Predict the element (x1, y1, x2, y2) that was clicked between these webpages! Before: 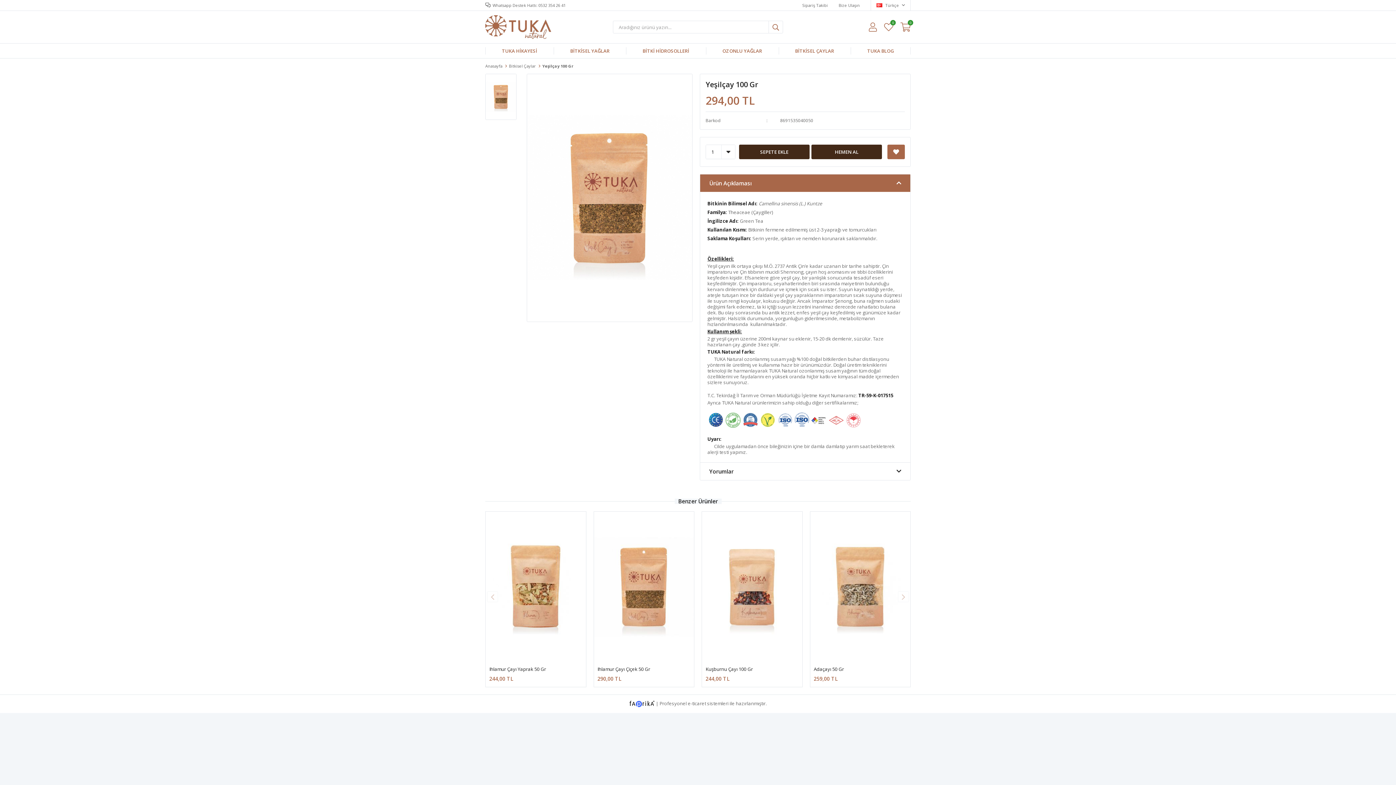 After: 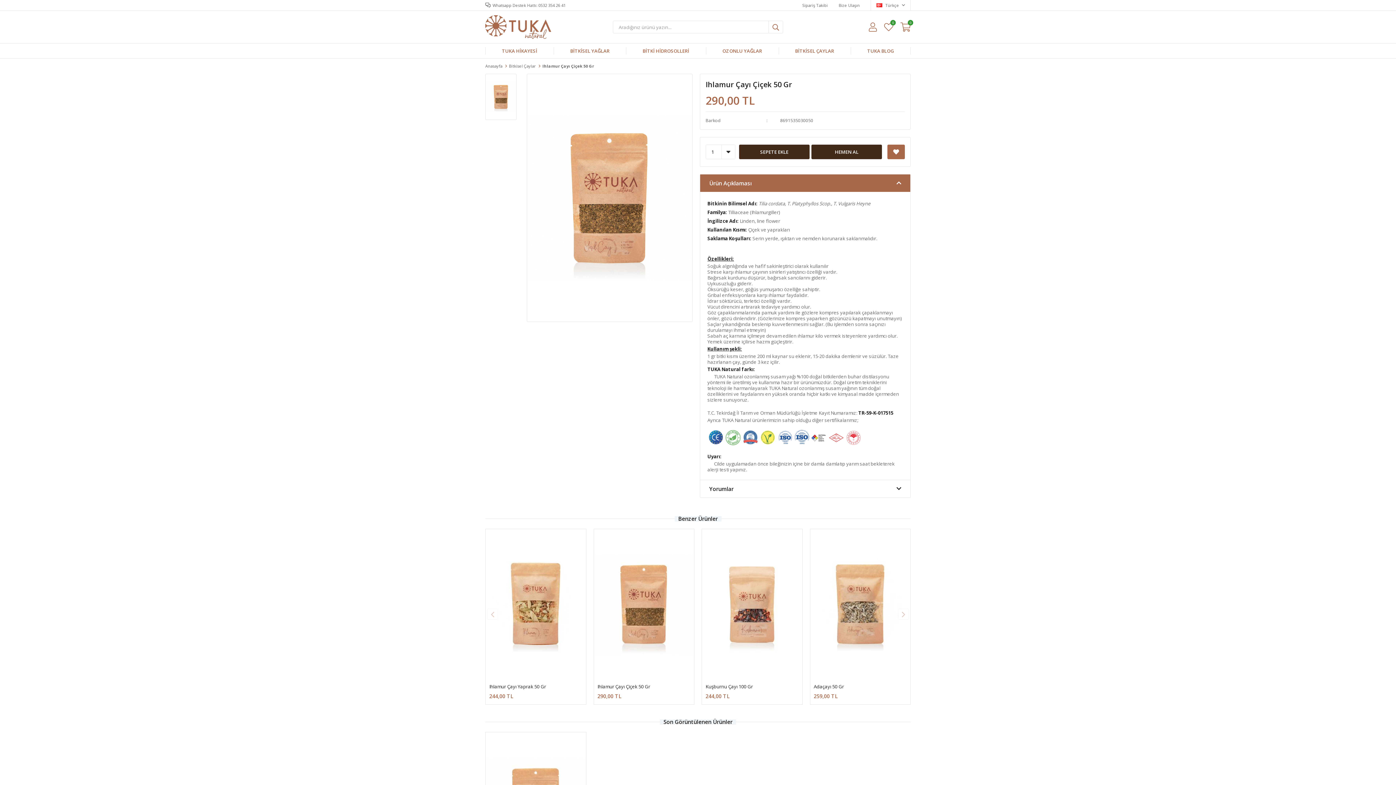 Action: bbox: (597, 666, 650, 672) label: Ihlamur Çayı Çiçek 50 Gr